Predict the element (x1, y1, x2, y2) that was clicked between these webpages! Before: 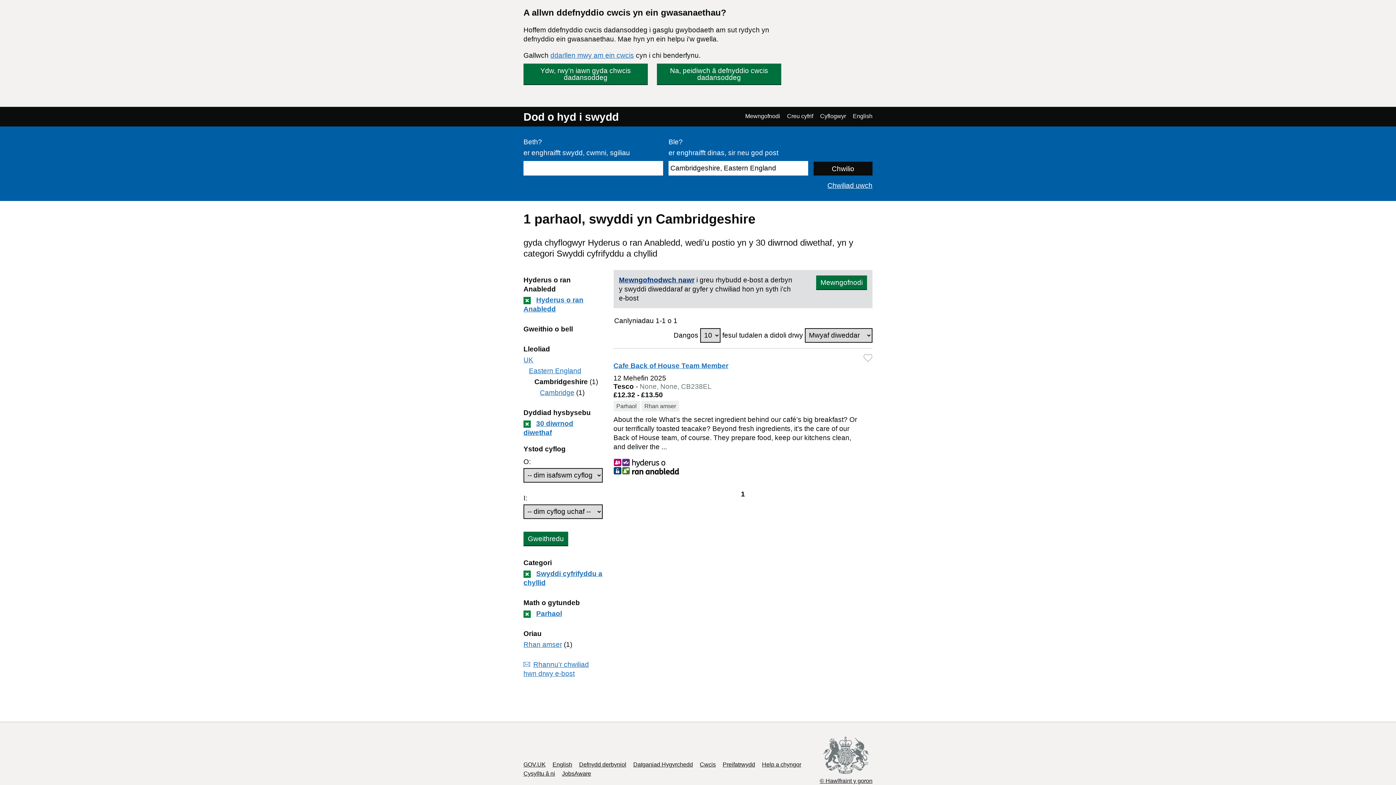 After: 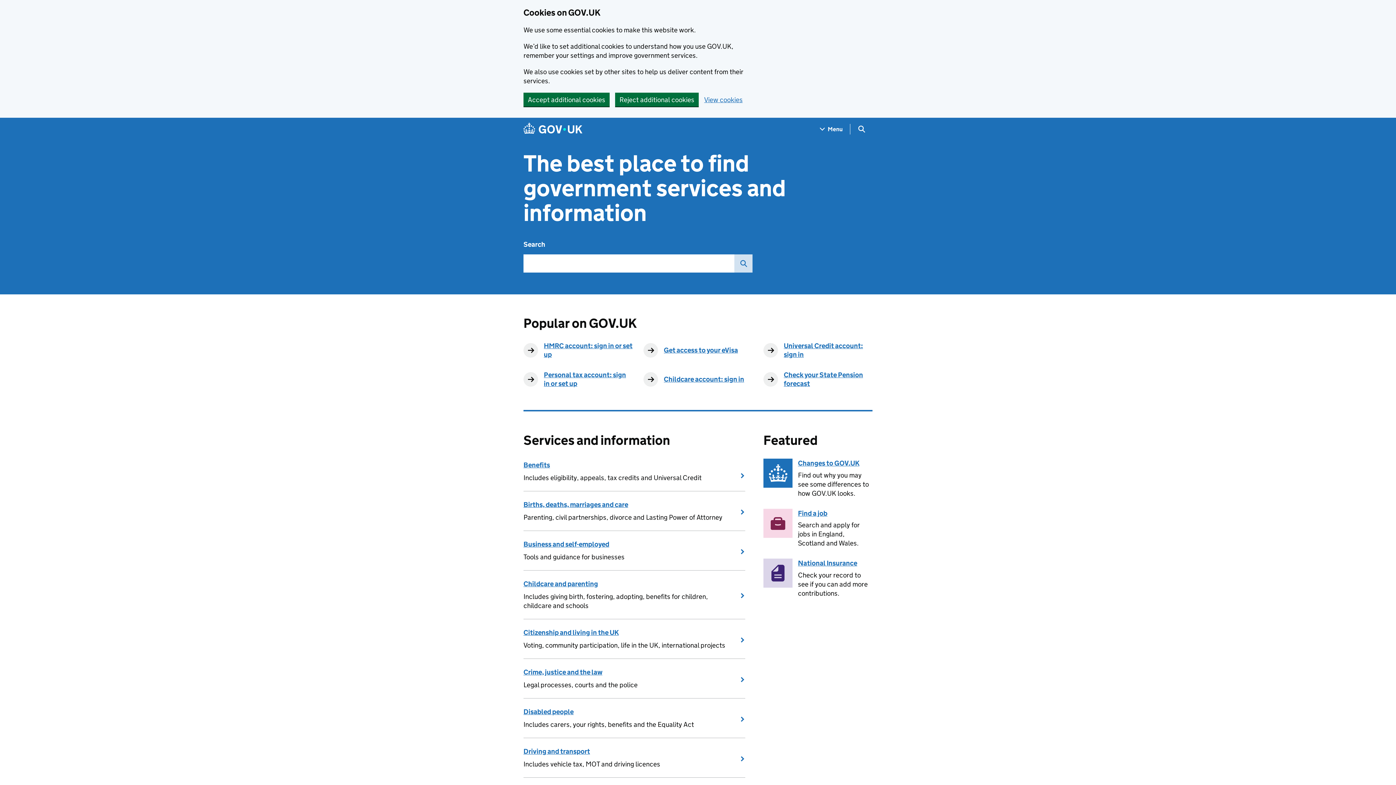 Action: label: GOV.UK bbox: (523, 761, 545, 768)